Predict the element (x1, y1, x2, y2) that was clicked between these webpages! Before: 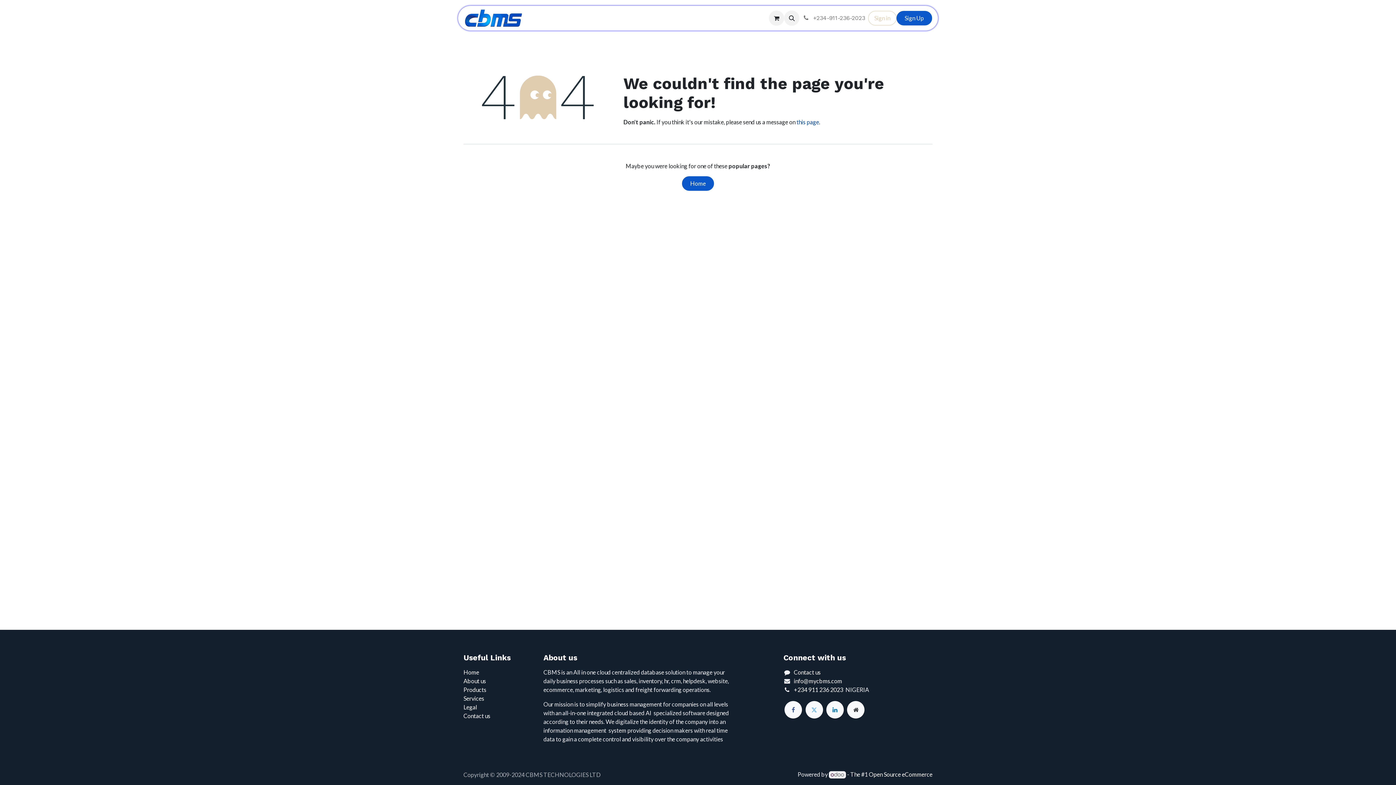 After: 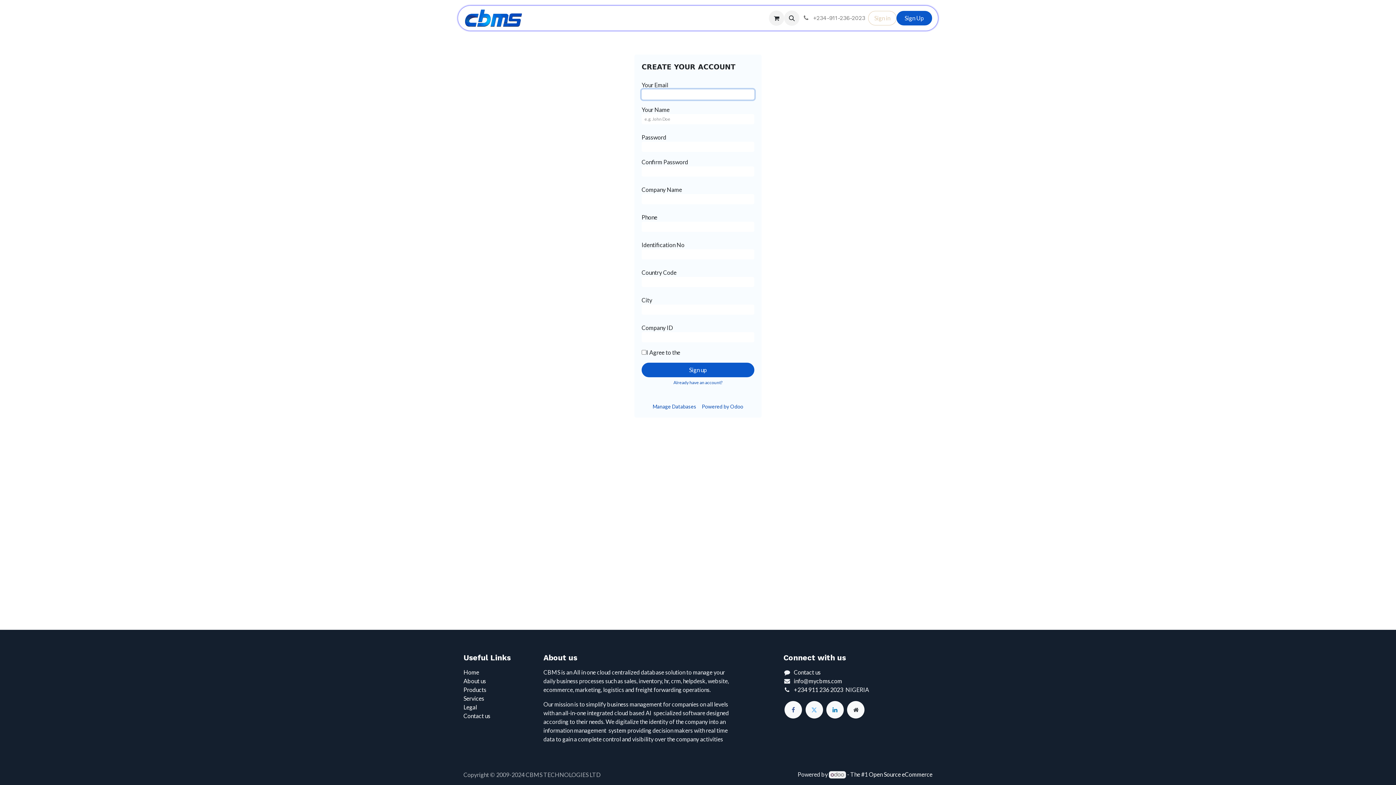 Action: label: Sign Up bbox: (896, 10, 932, 25)